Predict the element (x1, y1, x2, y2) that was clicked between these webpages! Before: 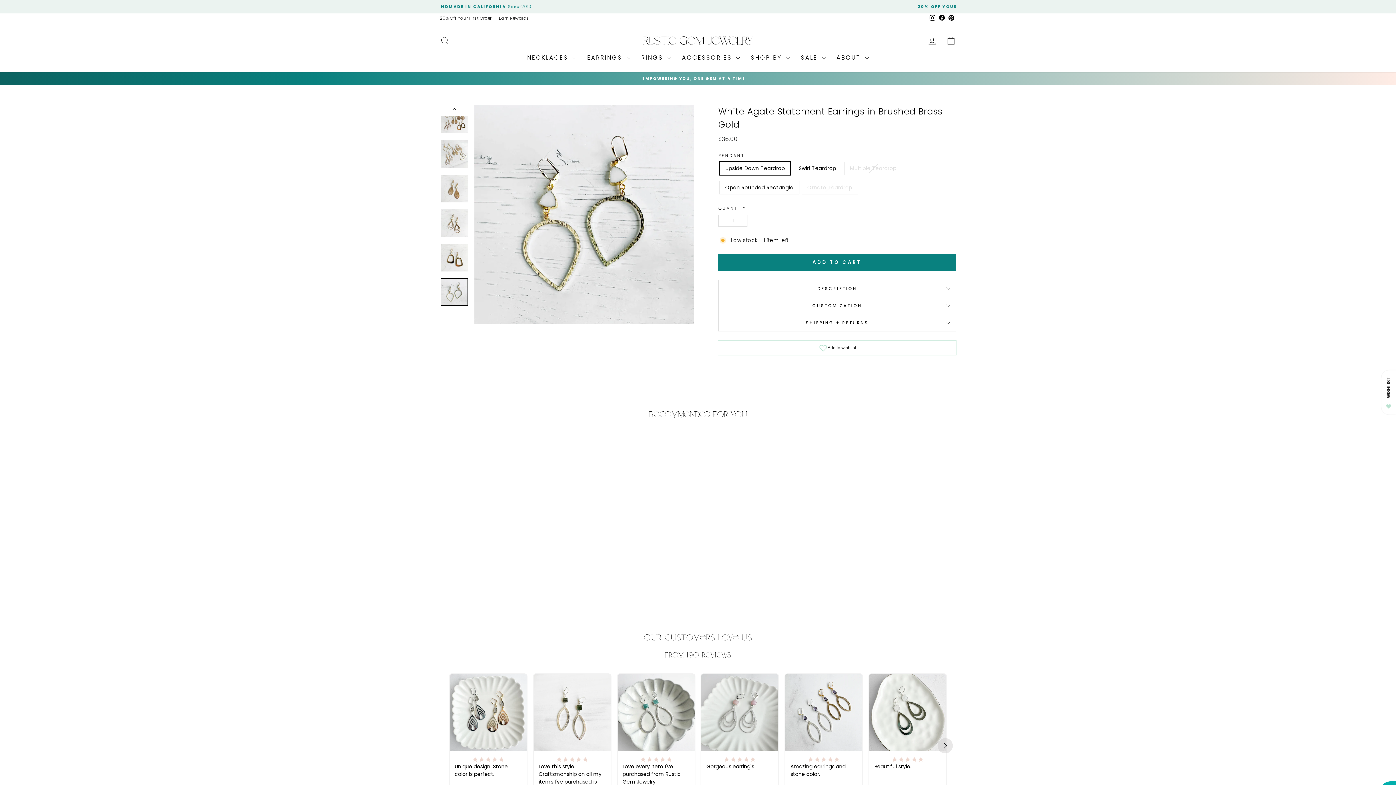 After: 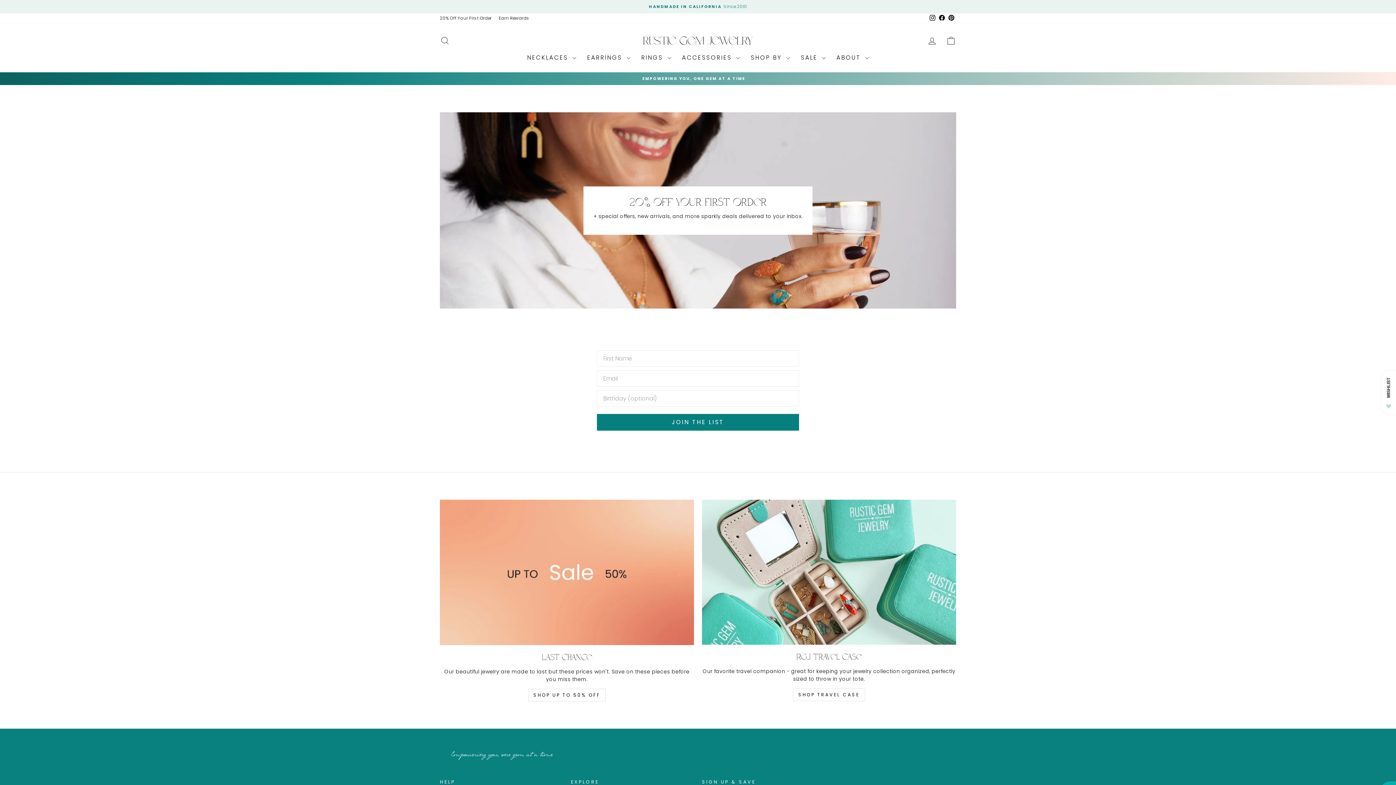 Action: label: 20% Off Your First Order bbox: (436, 13, 495, 23)